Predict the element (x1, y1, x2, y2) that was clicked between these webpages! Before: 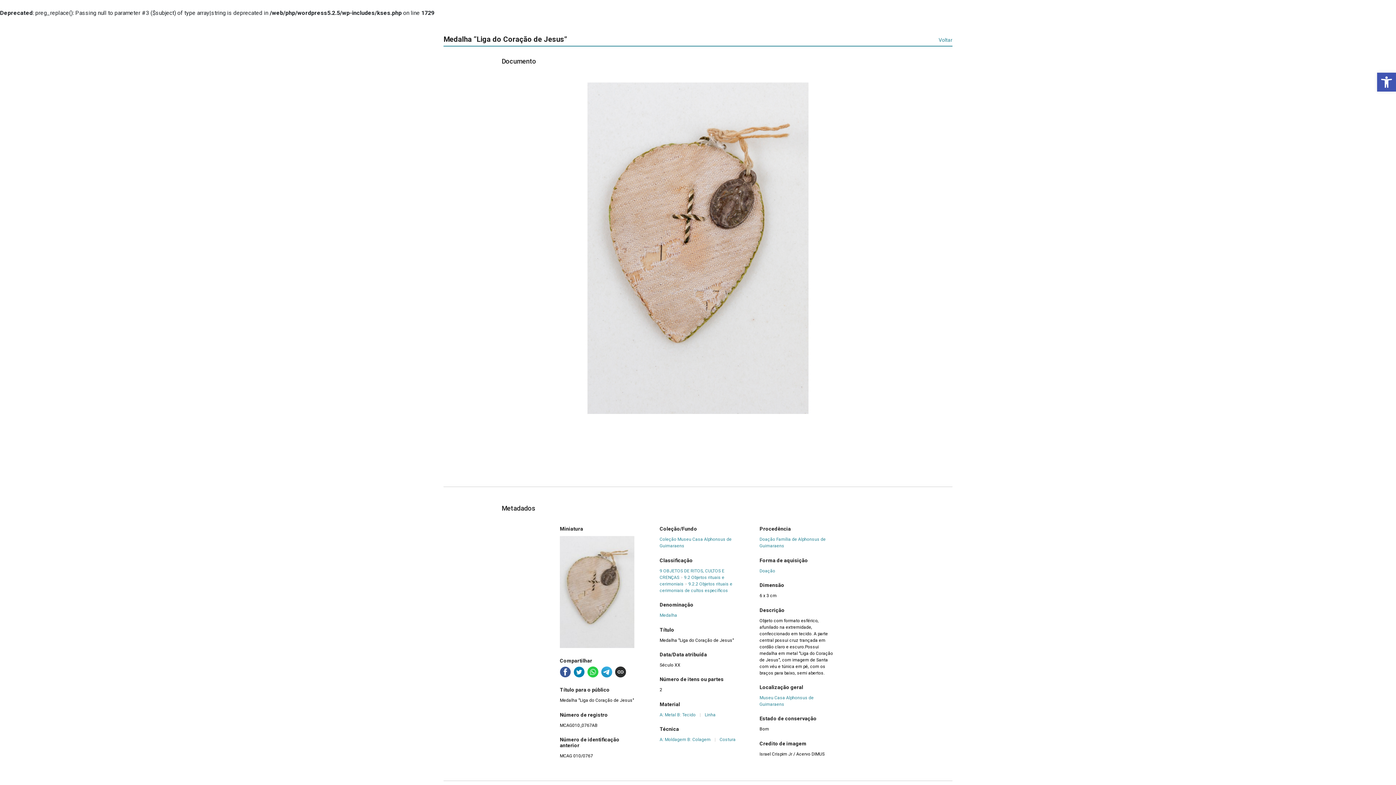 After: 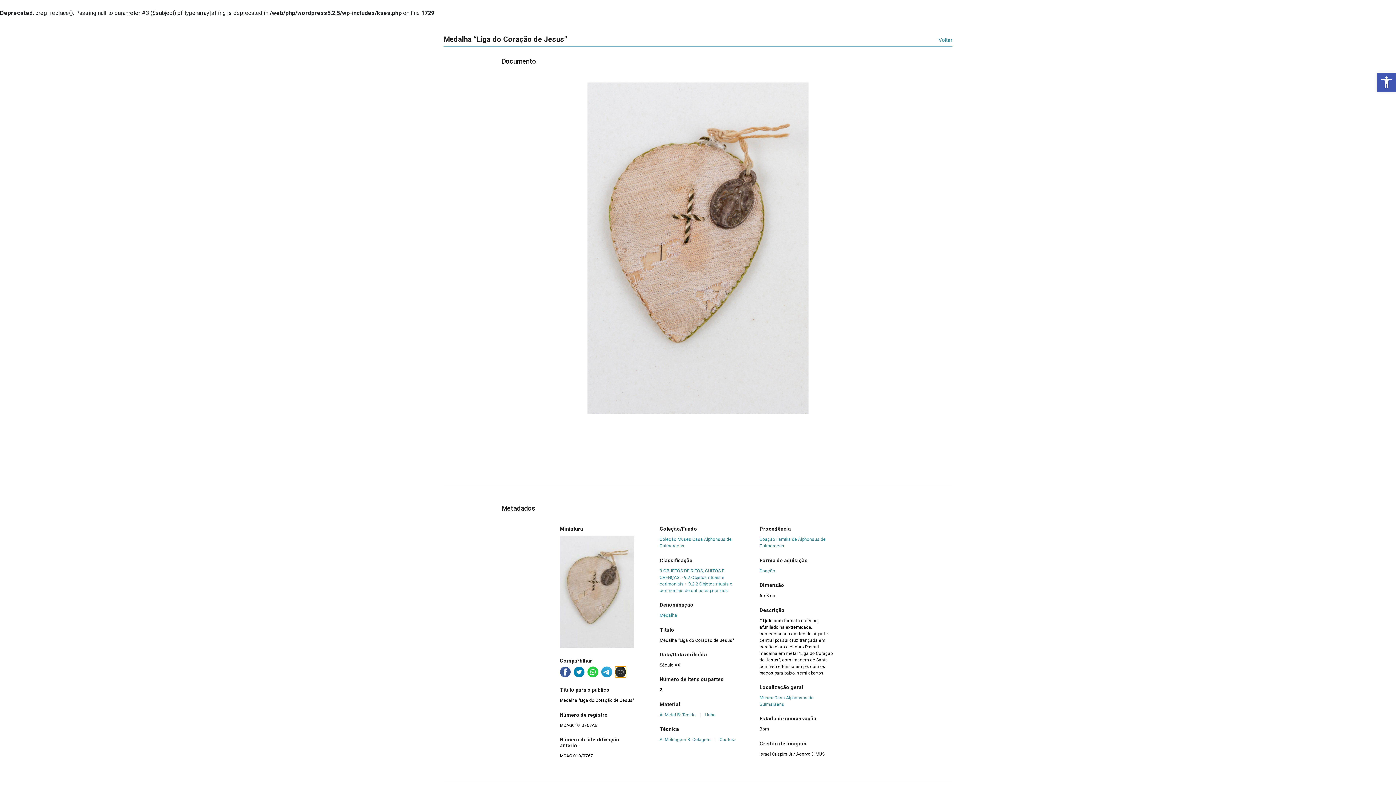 Action: bbox: (615, 666, 626, 677)